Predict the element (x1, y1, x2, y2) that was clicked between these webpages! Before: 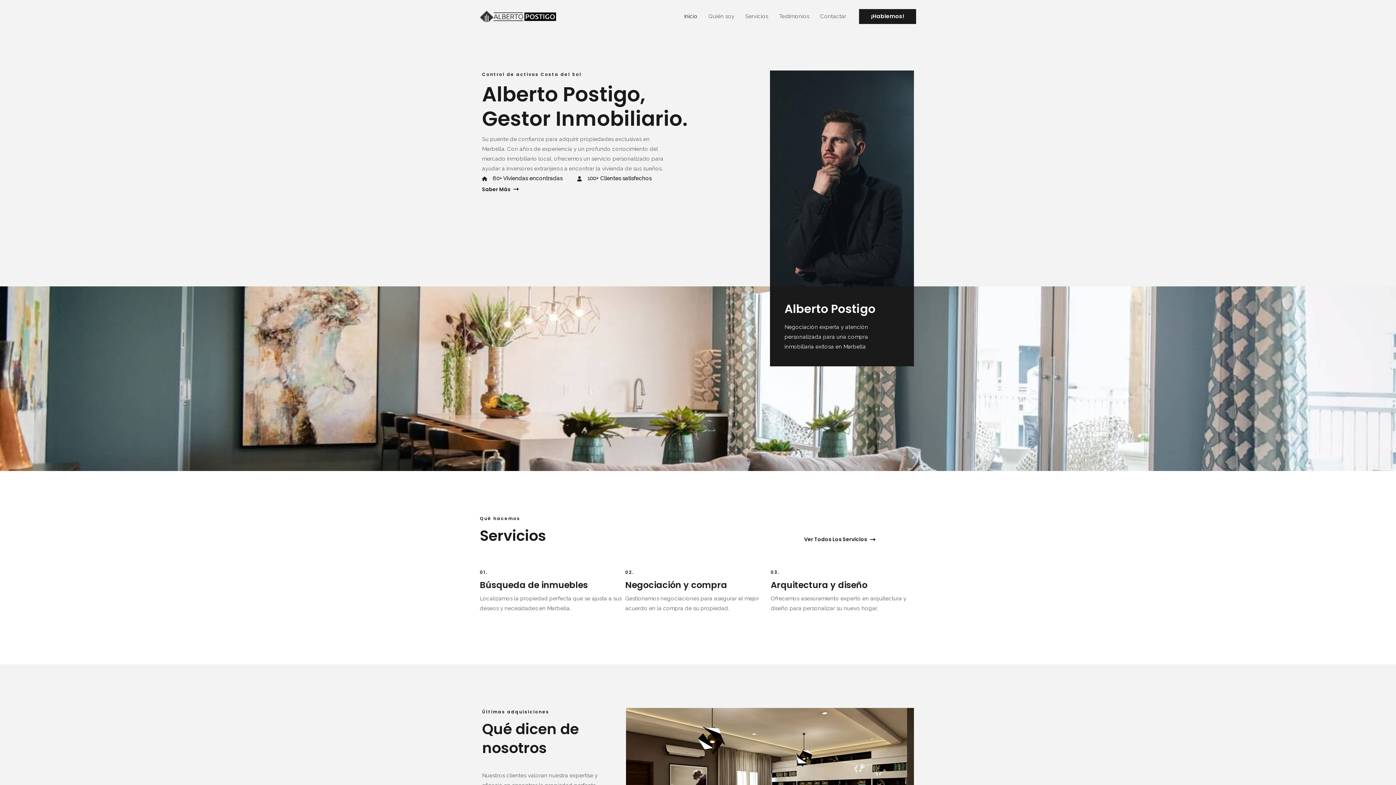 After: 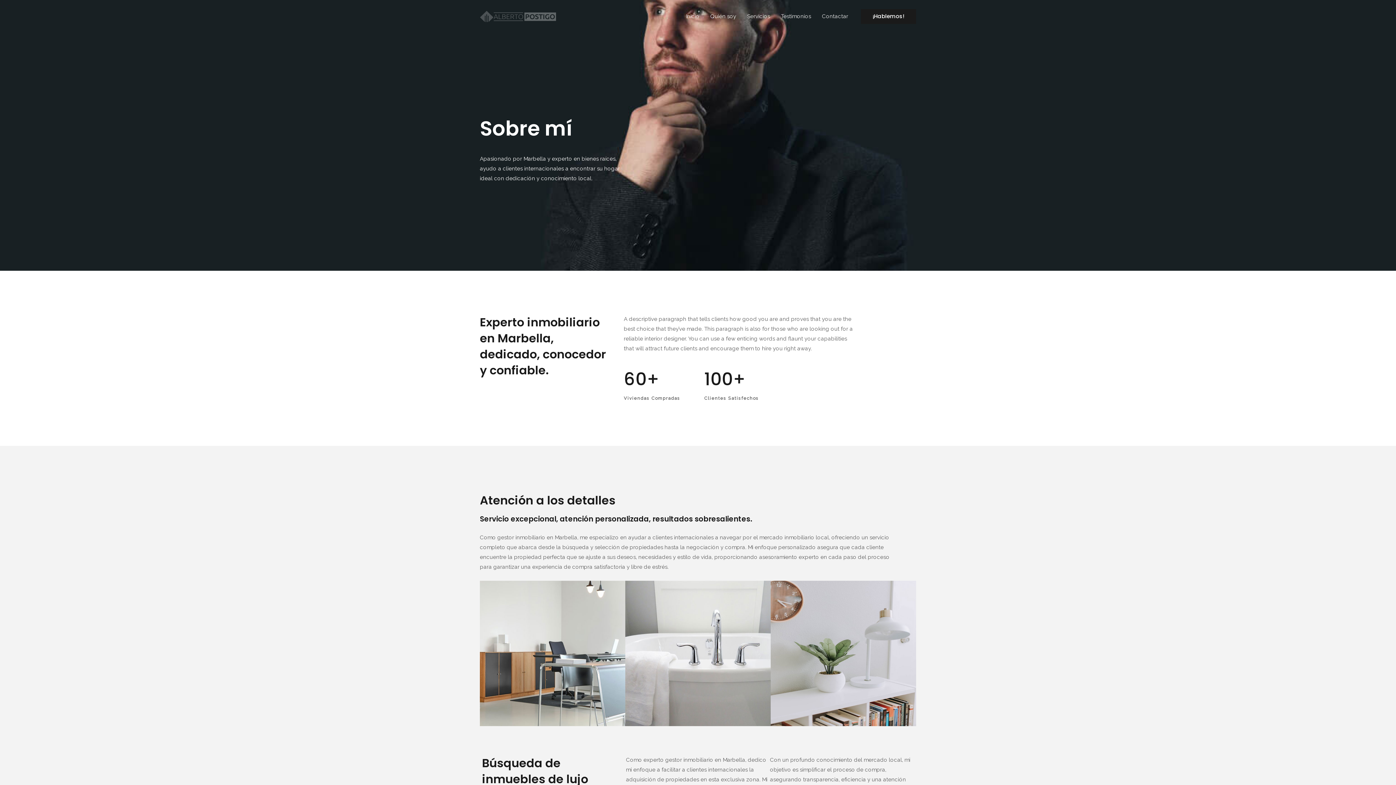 Action: label: Quién soy bbox: (703, 3, 740, 29)